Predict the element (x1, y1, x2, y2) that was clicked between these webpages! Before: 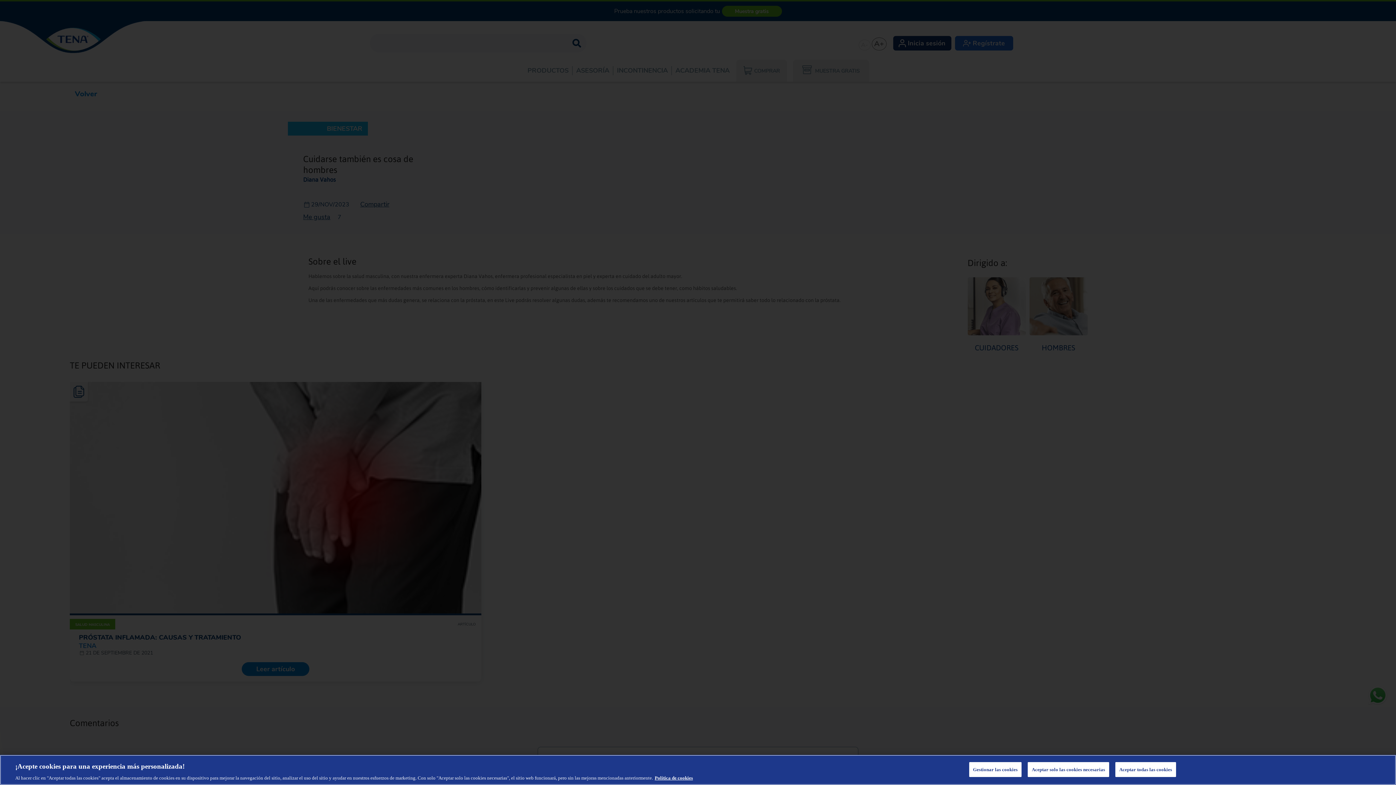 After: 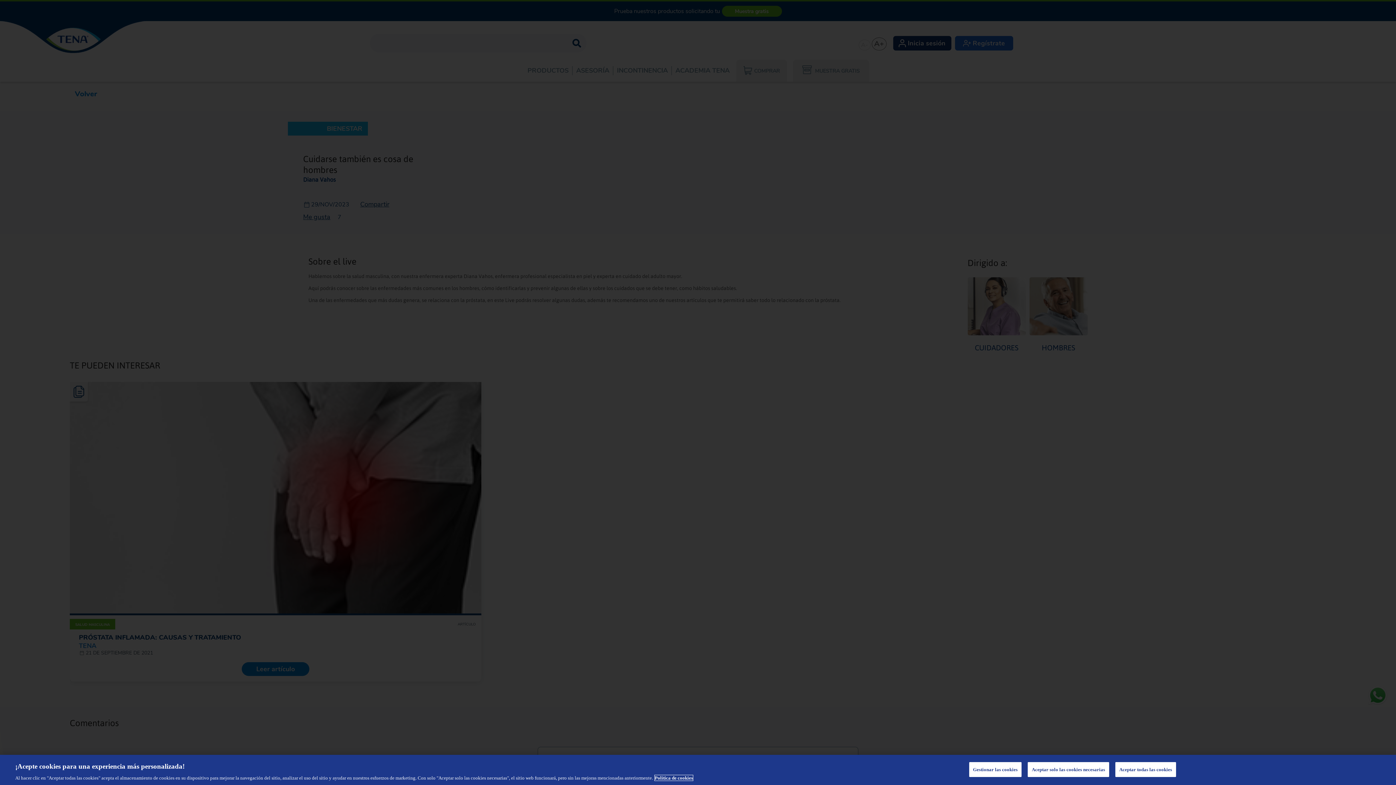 Action: label: Más información sobre su privacidad, se abre en una nueva pestaña bbox: (654, 775, 693, 781)